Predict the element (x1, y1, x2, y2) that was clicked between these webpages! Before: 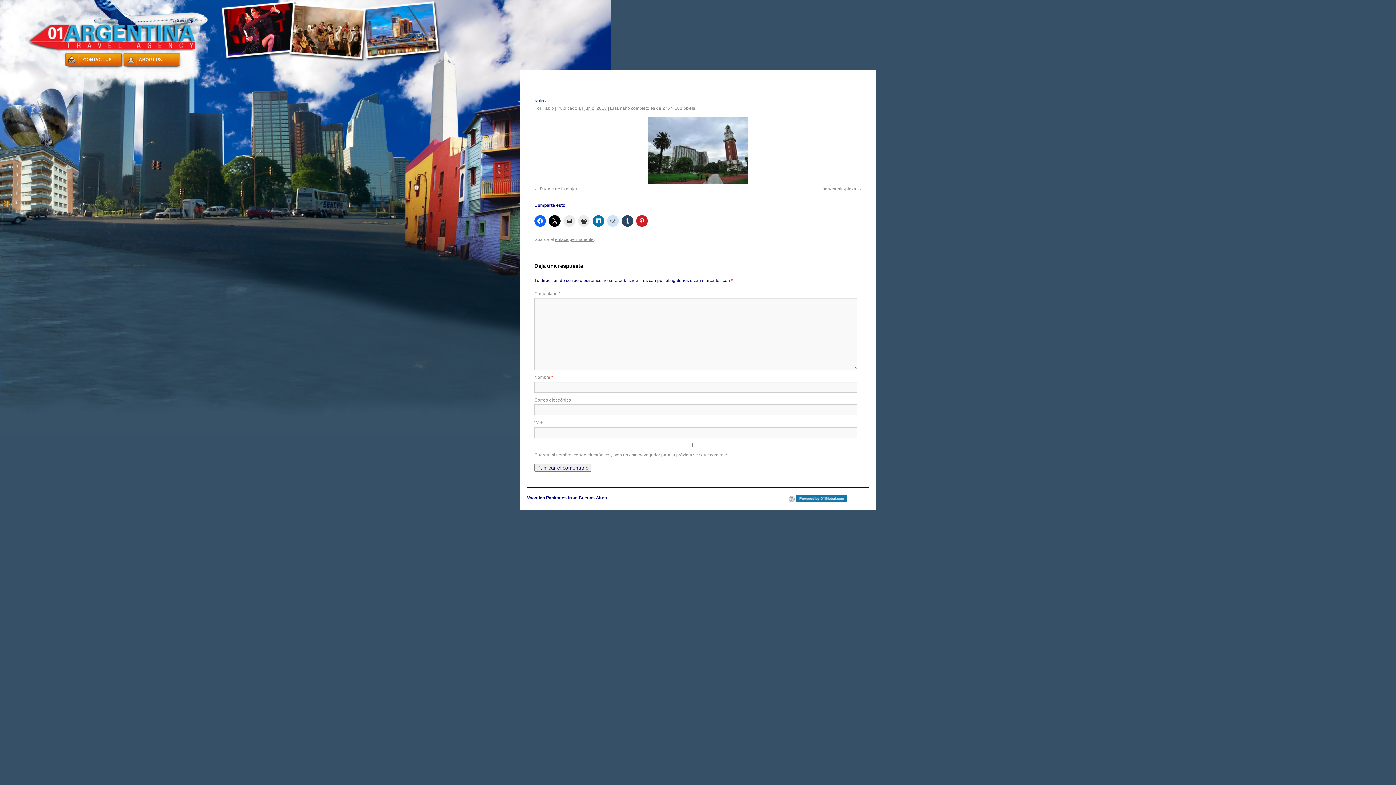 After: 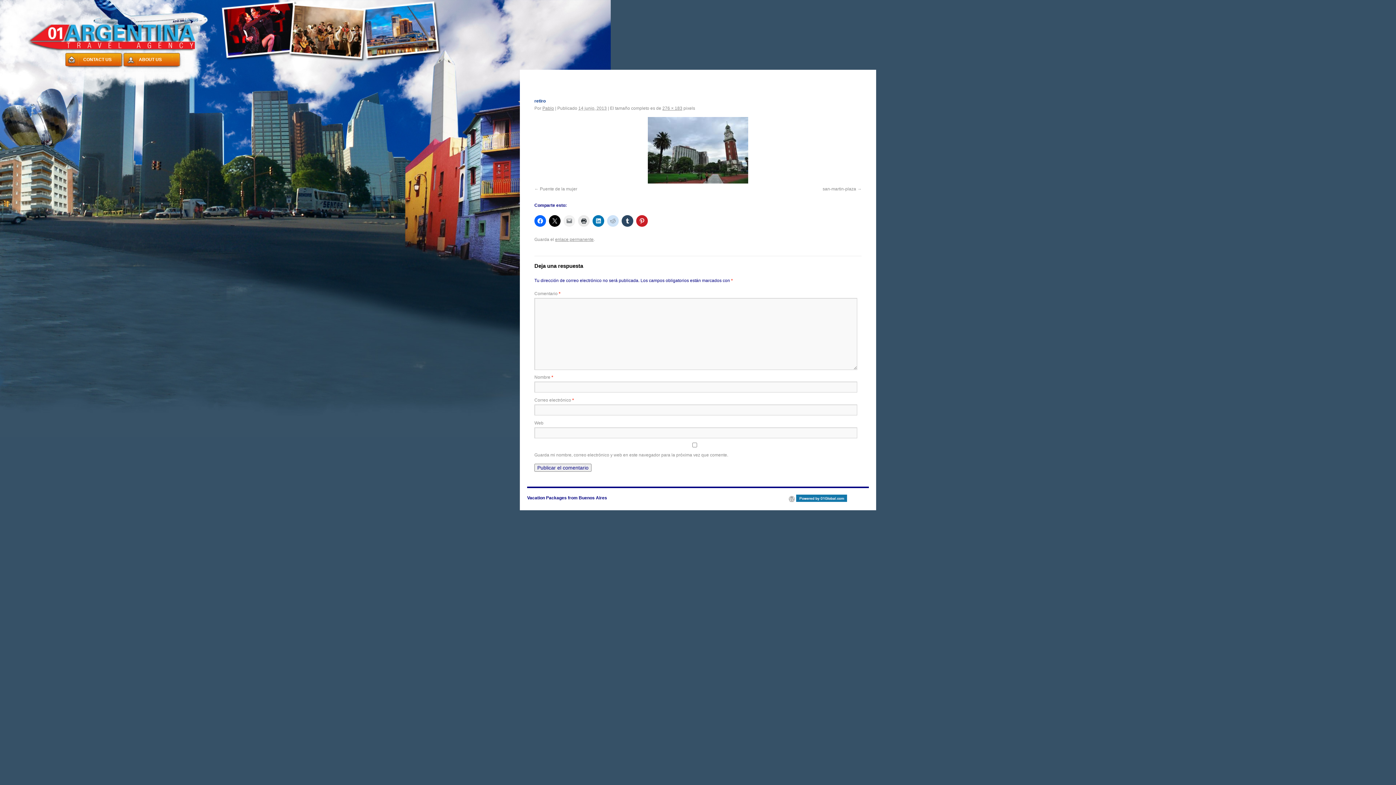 Action: bbox: (563, 215, 575, 226)